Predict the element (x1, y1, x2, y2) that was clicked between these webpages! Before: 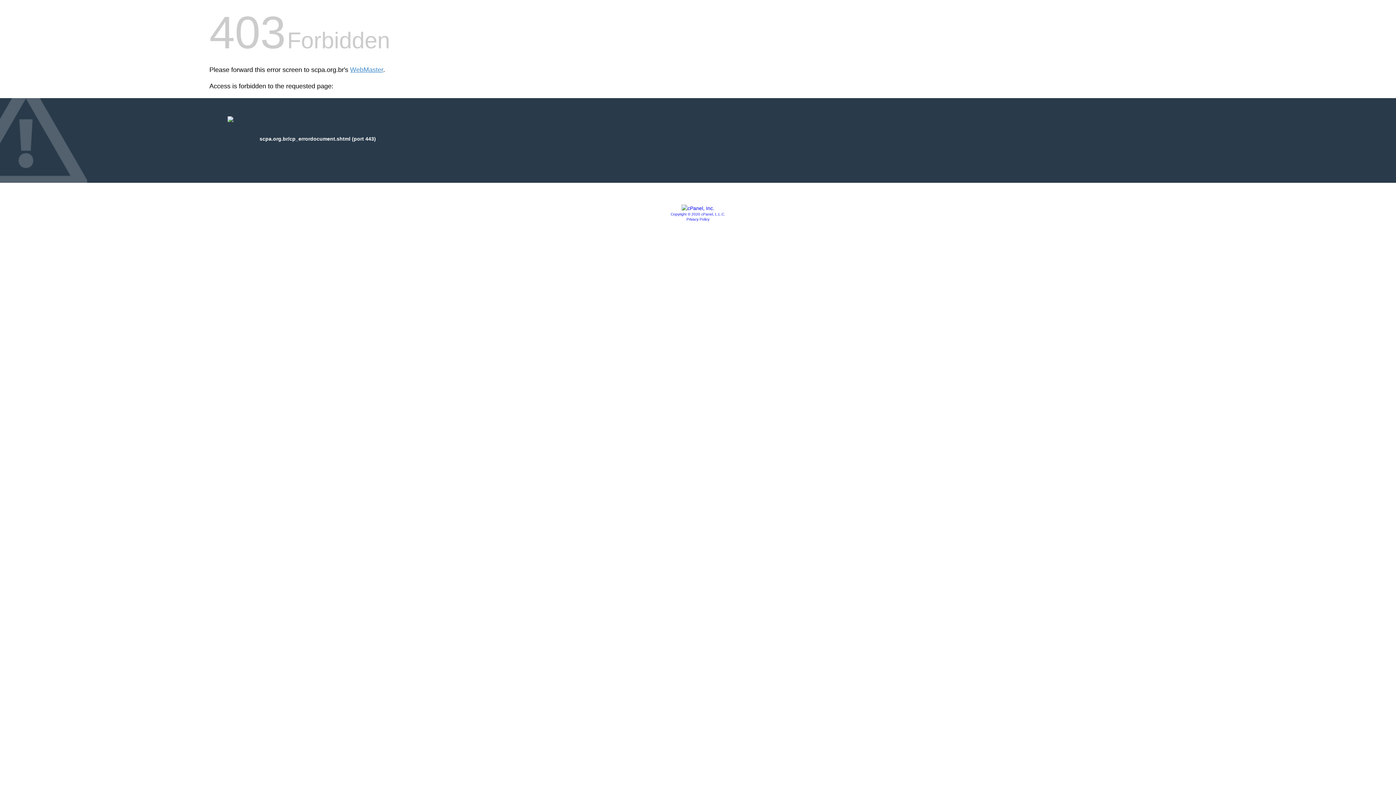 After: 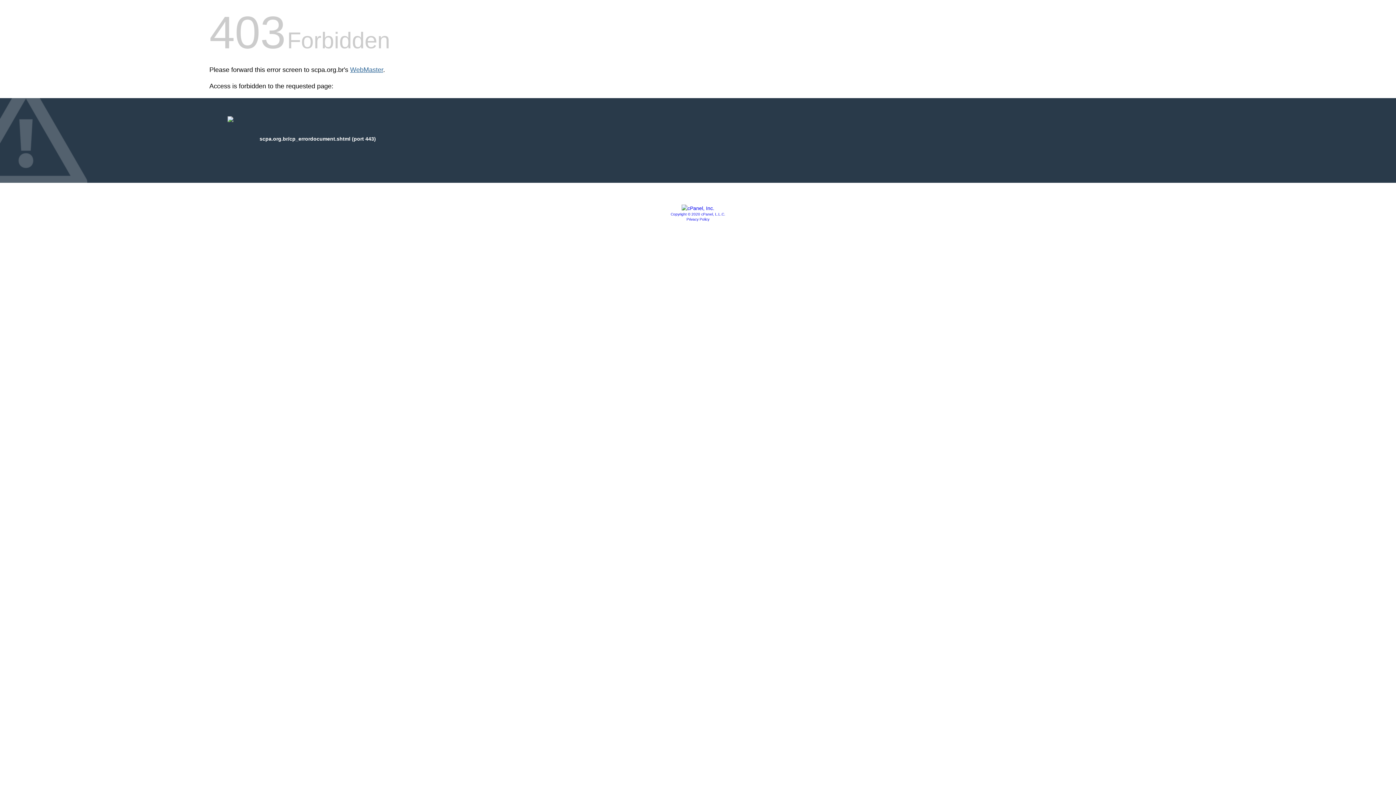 Action: bbox: (350, 66, 383, 73) label: WebMaster